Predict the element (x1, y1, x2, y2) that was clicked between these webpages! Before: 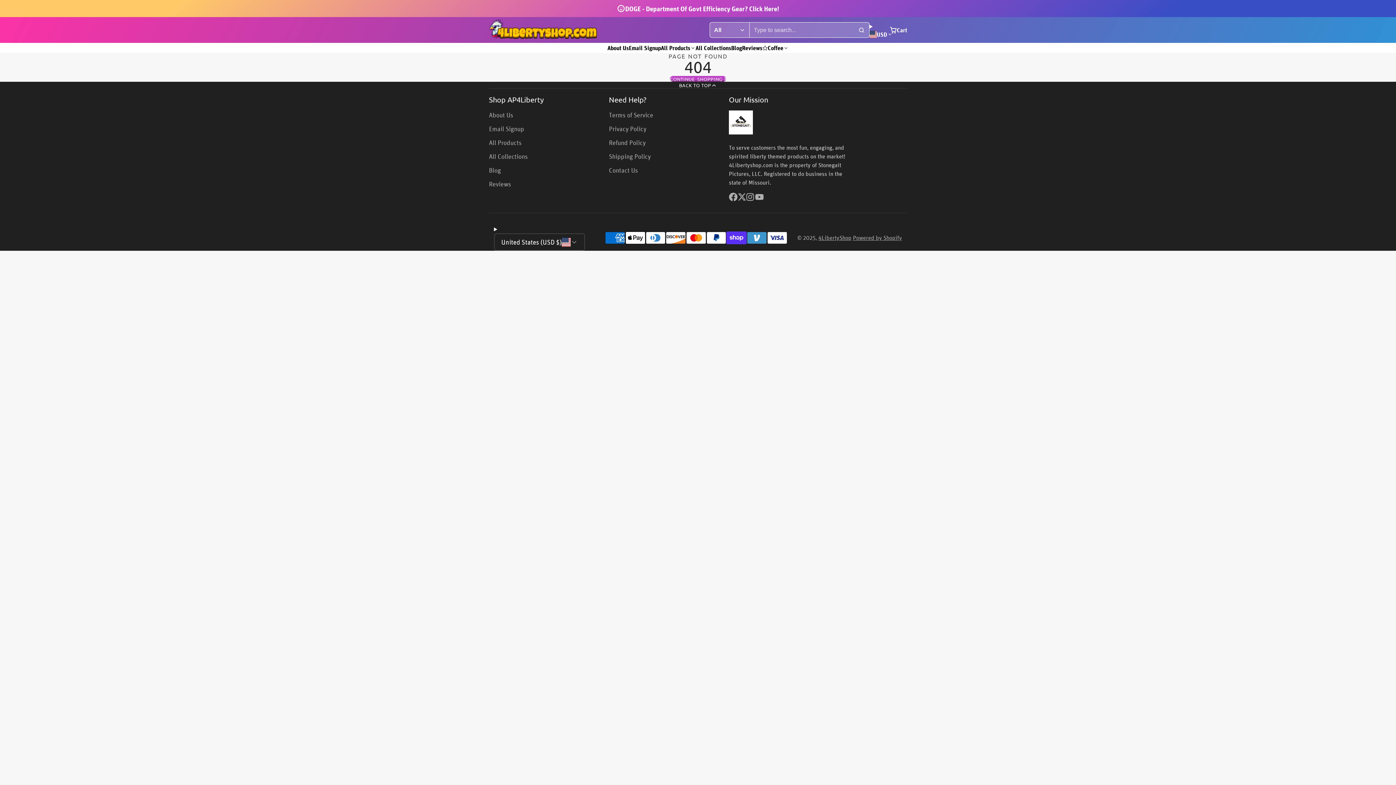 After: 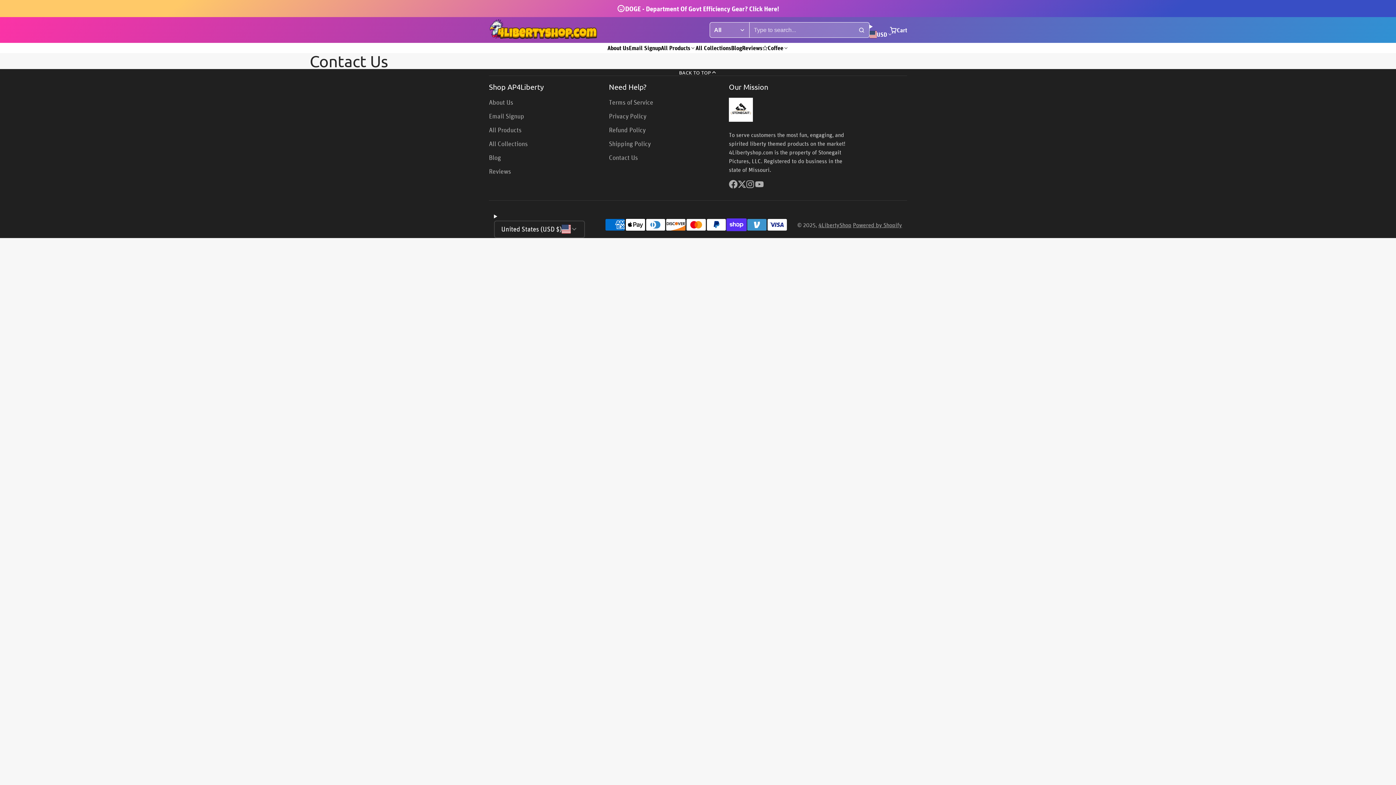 Action: bbox: (609, 165, 729, 175) label: Contact Us